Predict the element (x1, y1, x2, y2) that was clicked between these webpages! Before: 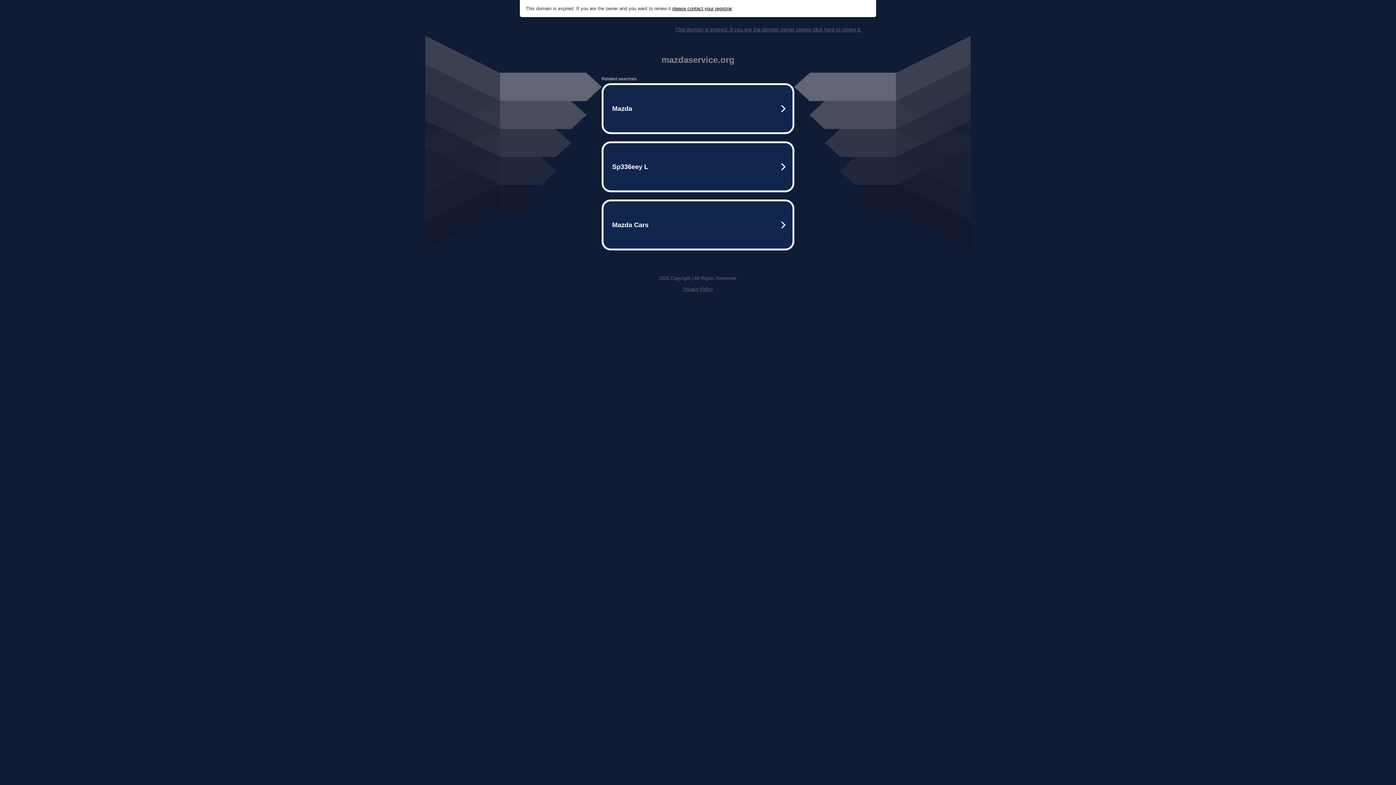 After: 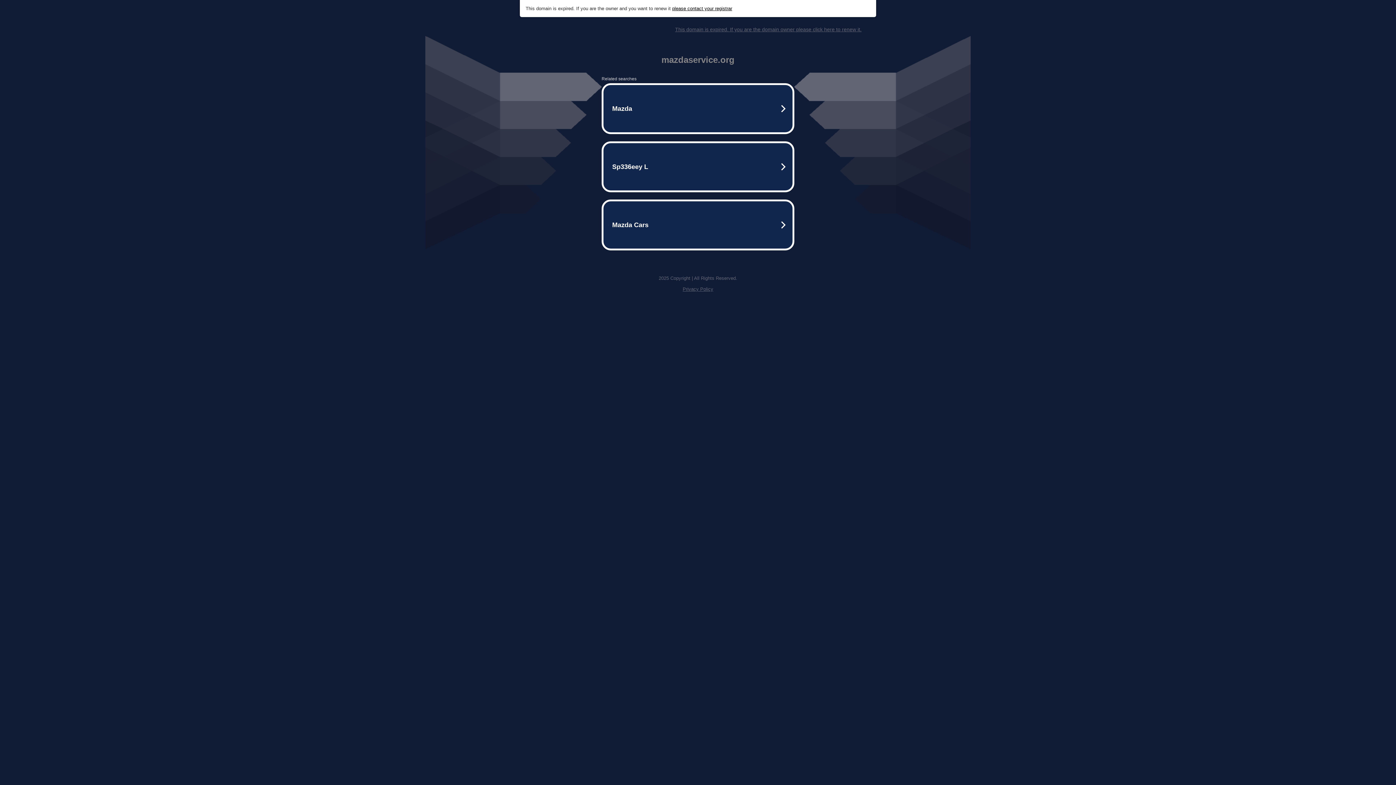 Action: label: please contact your registrar bbox: (672, 5, 732, 11)